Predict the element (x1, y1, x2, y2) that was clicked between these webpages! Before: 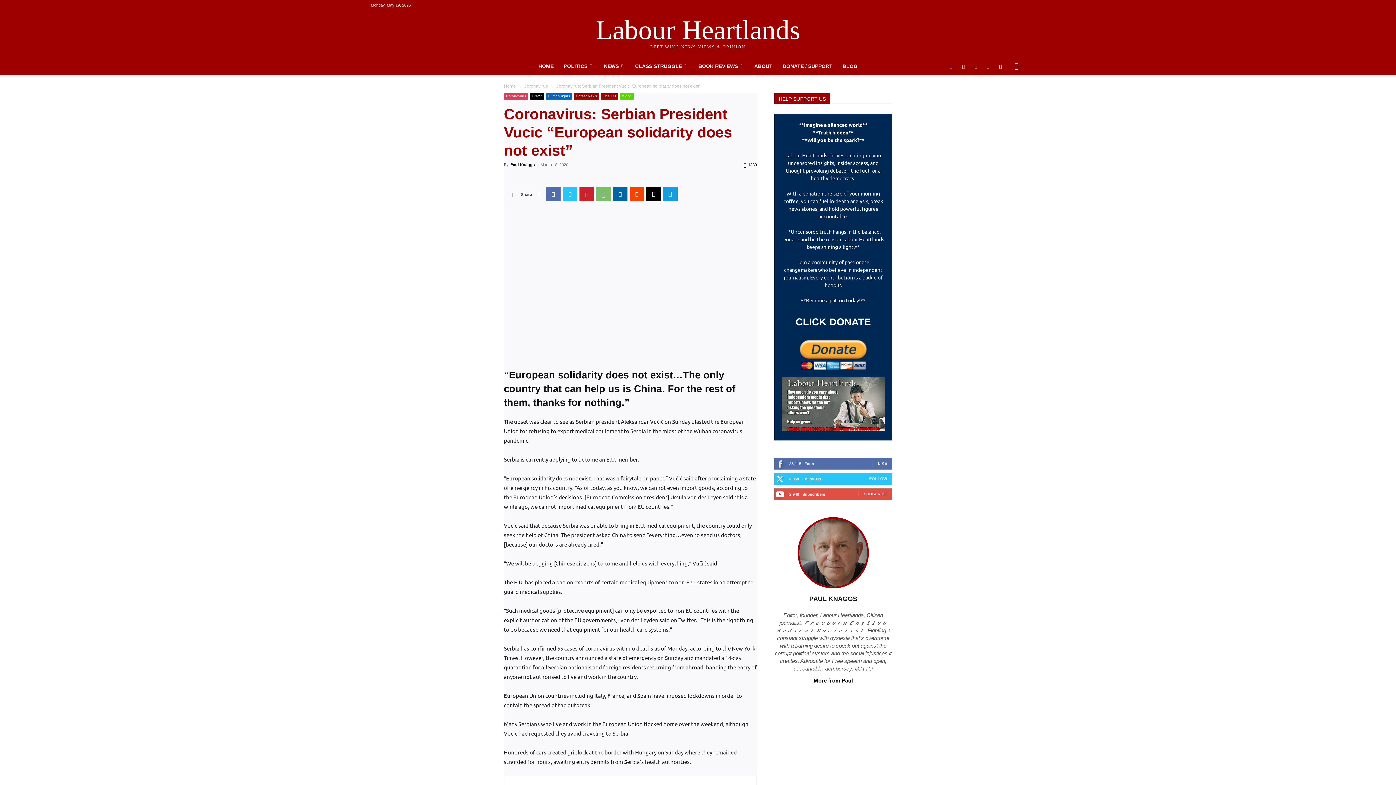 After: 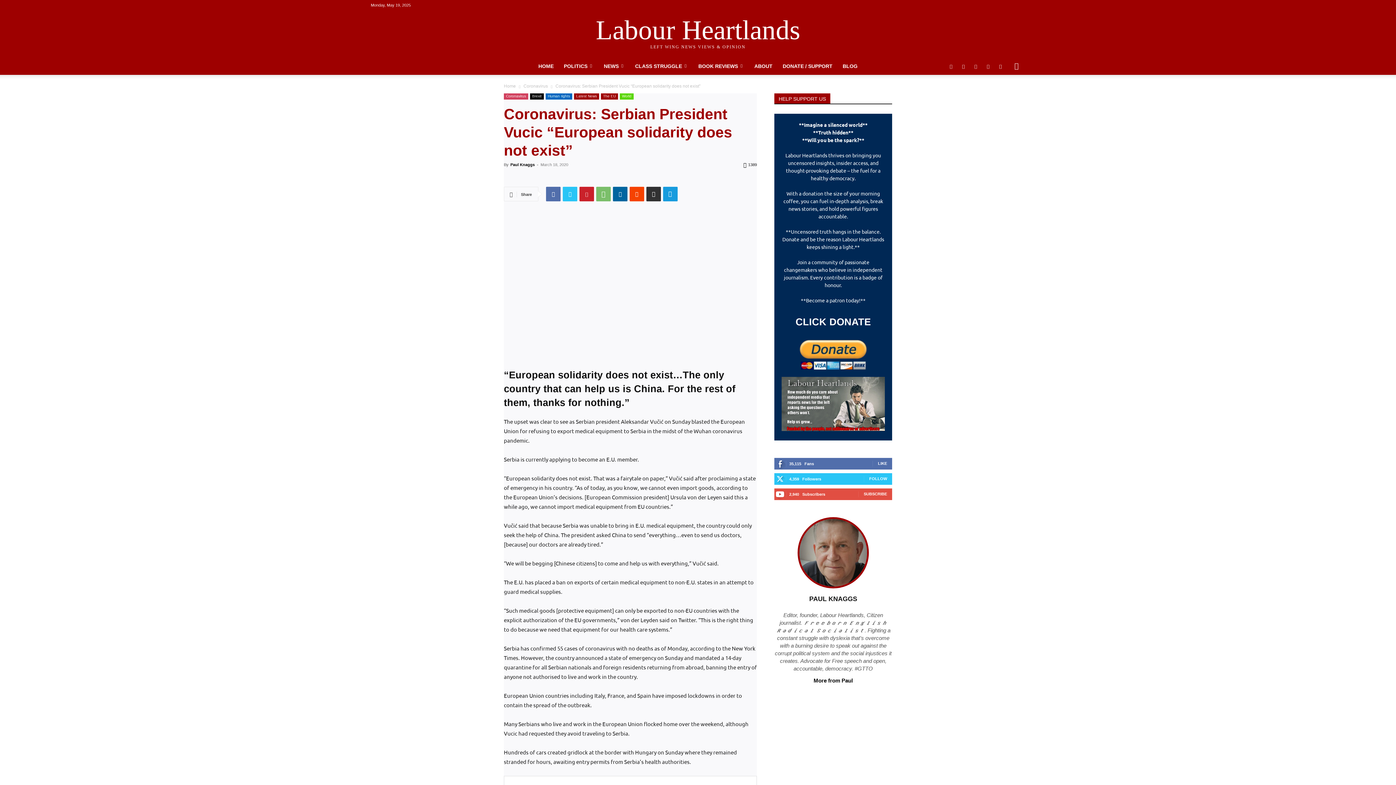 Action: bbox: (646, 186, 661, 201)